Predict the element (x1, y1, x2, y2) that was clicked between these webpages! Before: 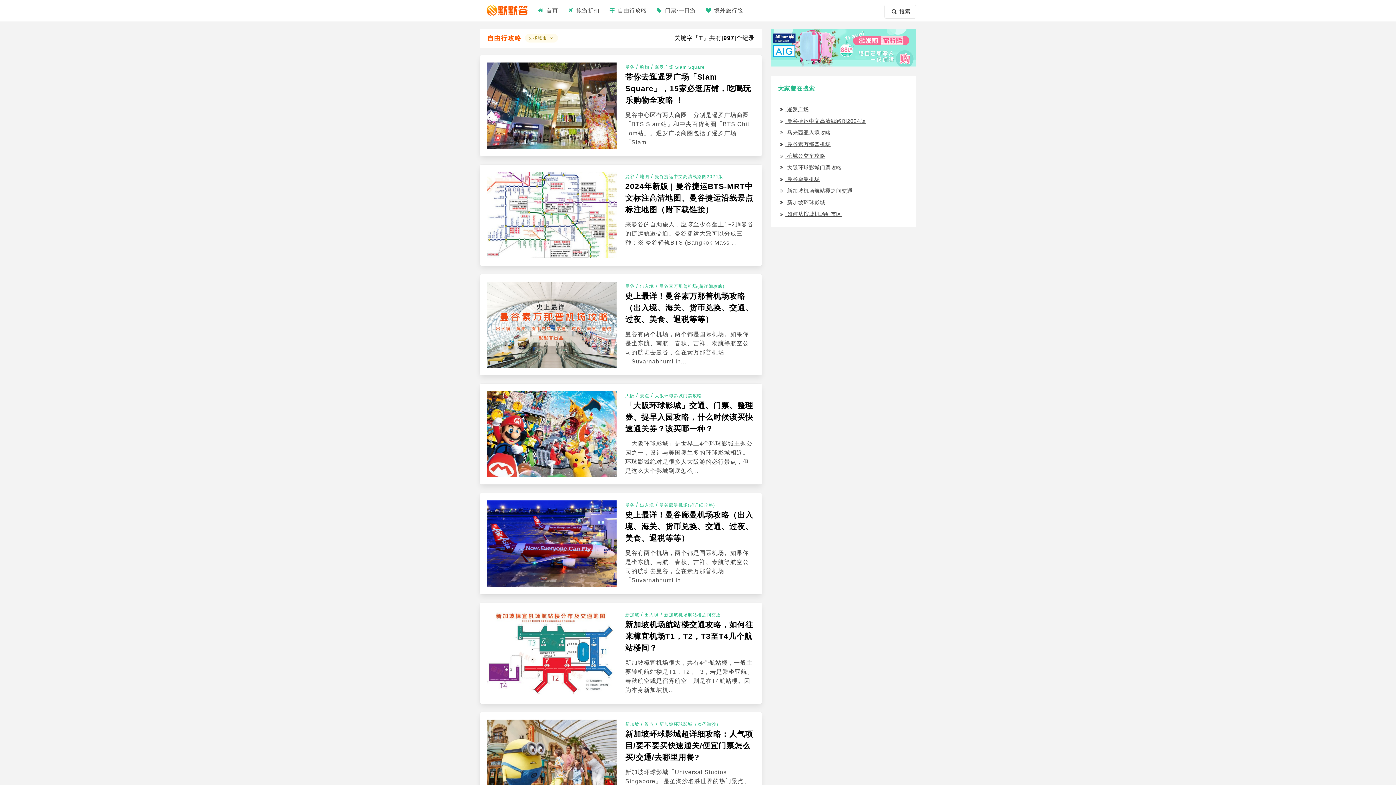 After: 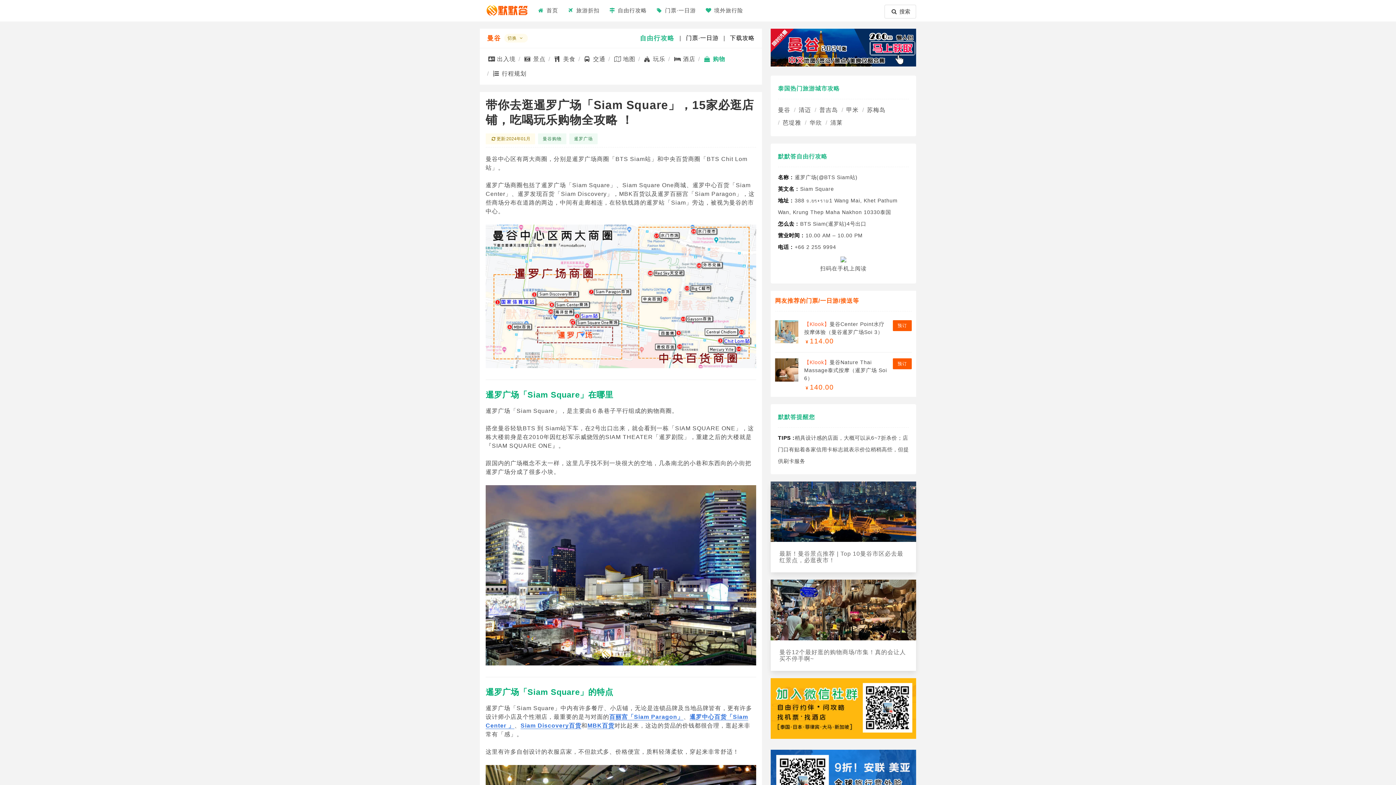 Action: label: 暹罗广场 Siam Square bbox: (654, 64, 705, 69)